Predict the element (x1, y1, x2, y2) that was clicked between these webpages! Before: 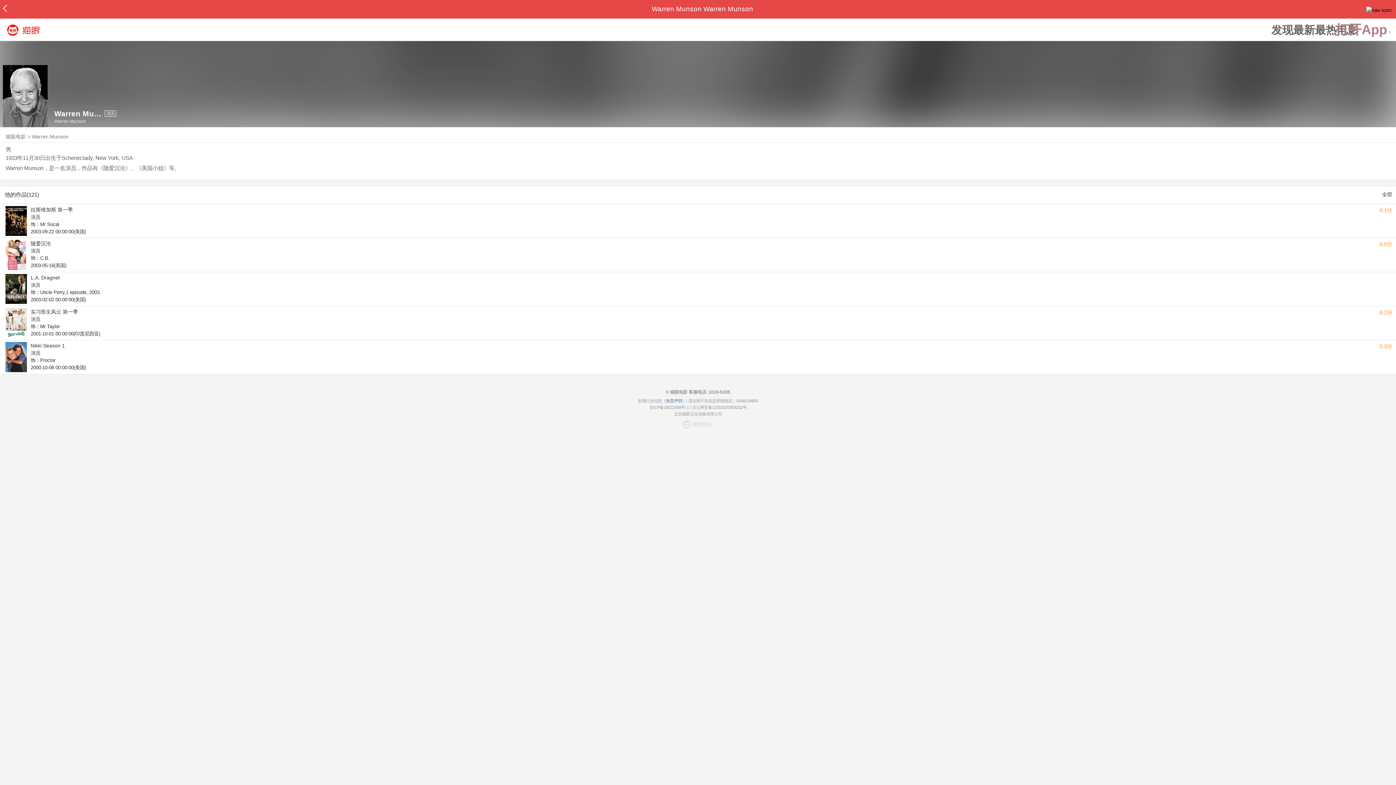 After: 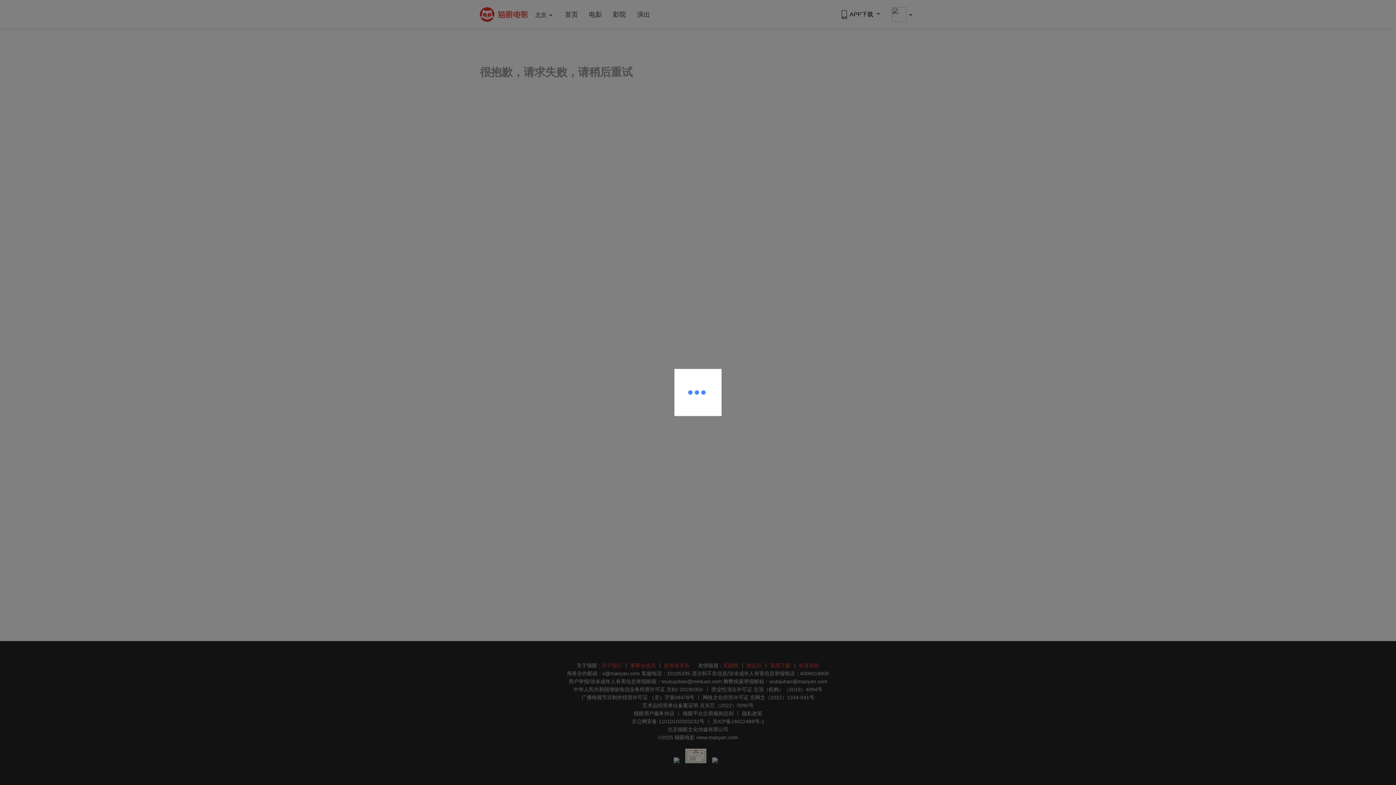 Action: label: 5.3分

Nikki Season 1

演员

饰：Proctor

2000-10-08 00:00:00(美国) bbox: (5, 340, 1396, 374)